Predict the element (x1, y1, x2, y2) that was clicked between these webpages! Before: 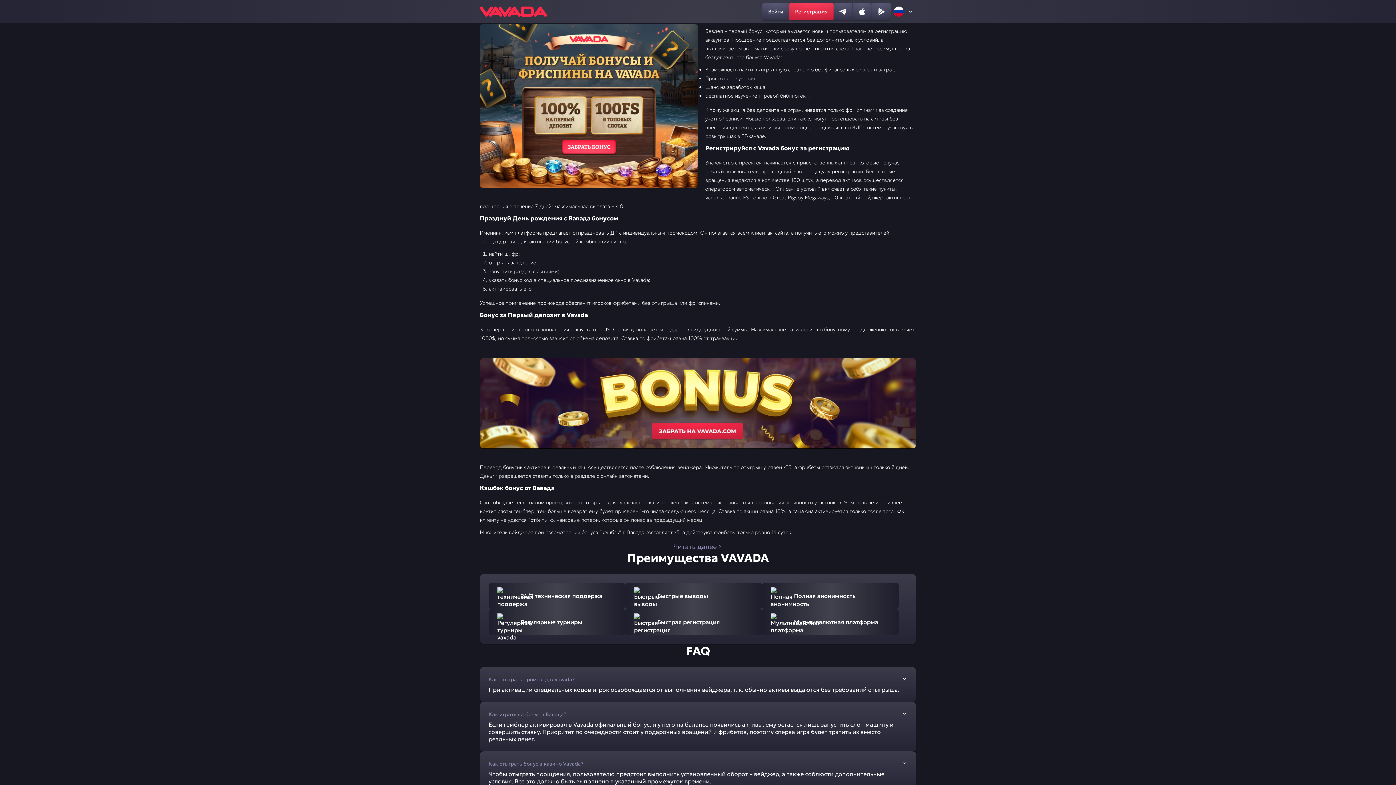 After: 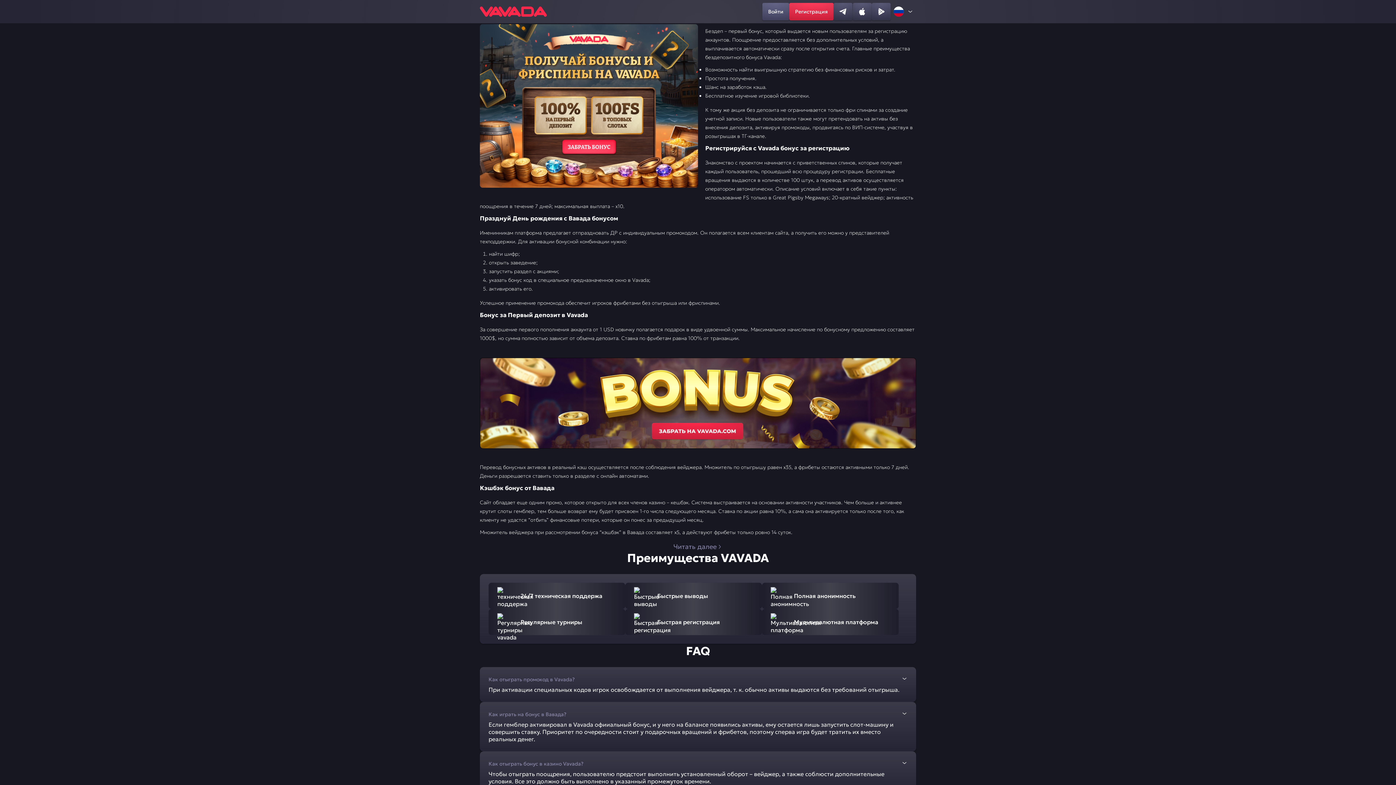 Action: label: Войти bbox: (762, 2, 789, 20)